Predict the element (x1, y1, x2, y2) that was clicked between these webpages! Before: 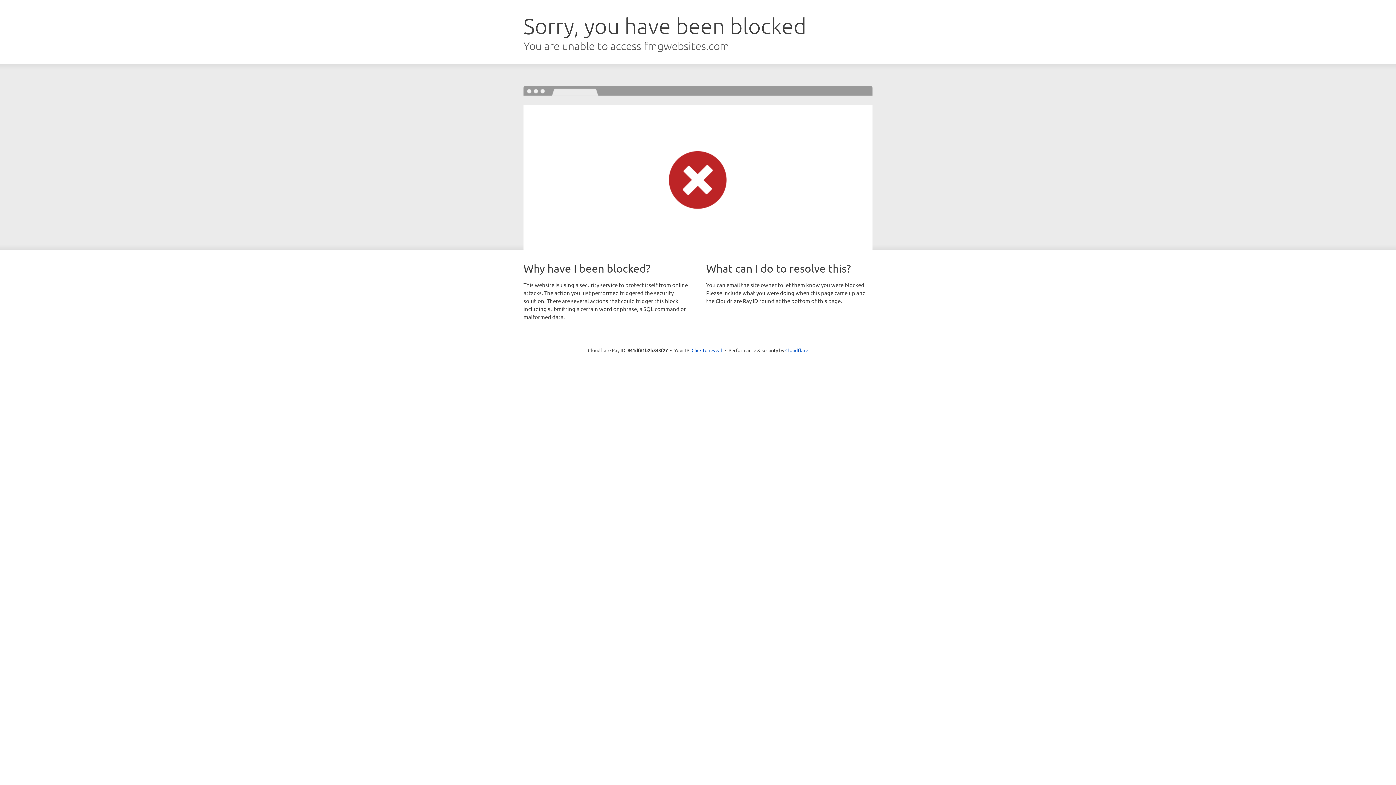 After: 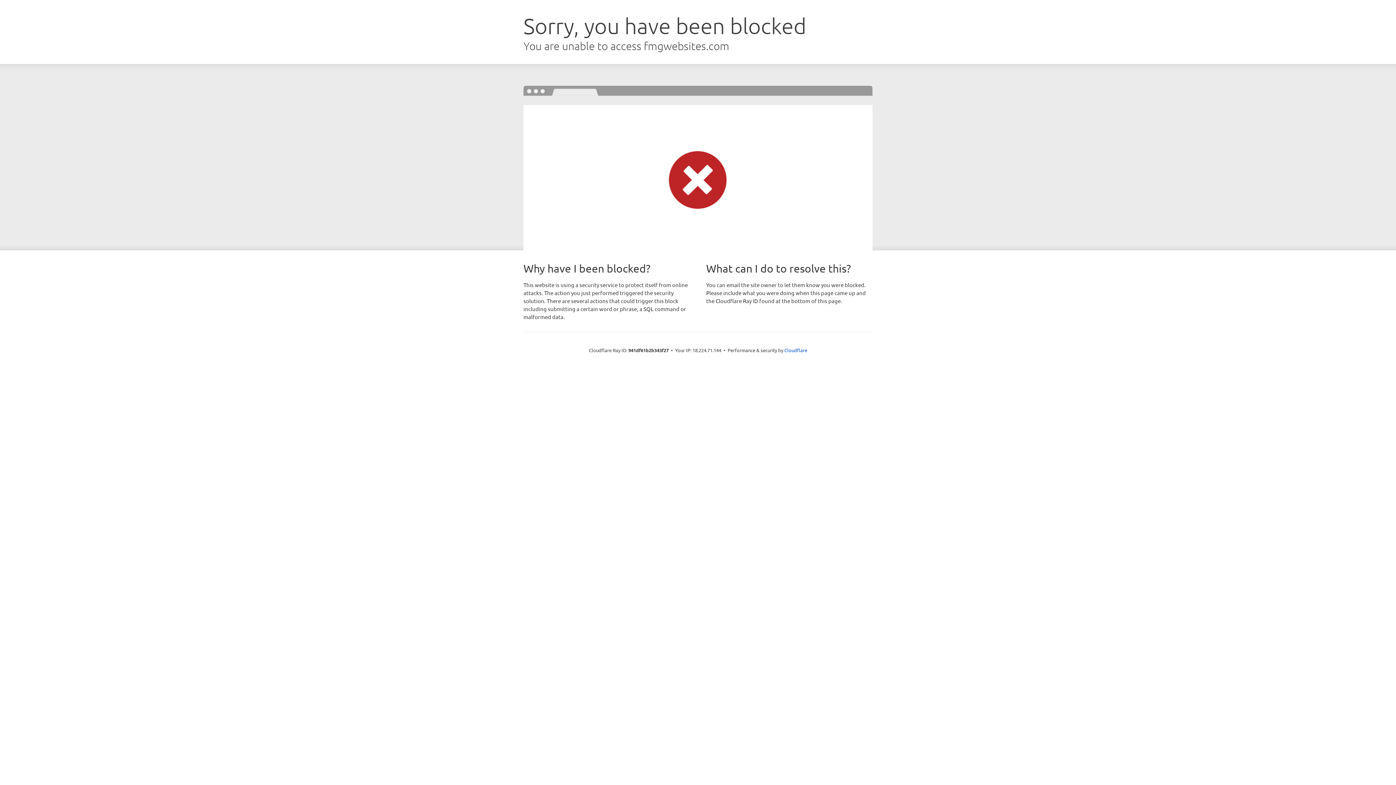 Action: bbox: (691, 346, 722, 353) label: Click to reveal